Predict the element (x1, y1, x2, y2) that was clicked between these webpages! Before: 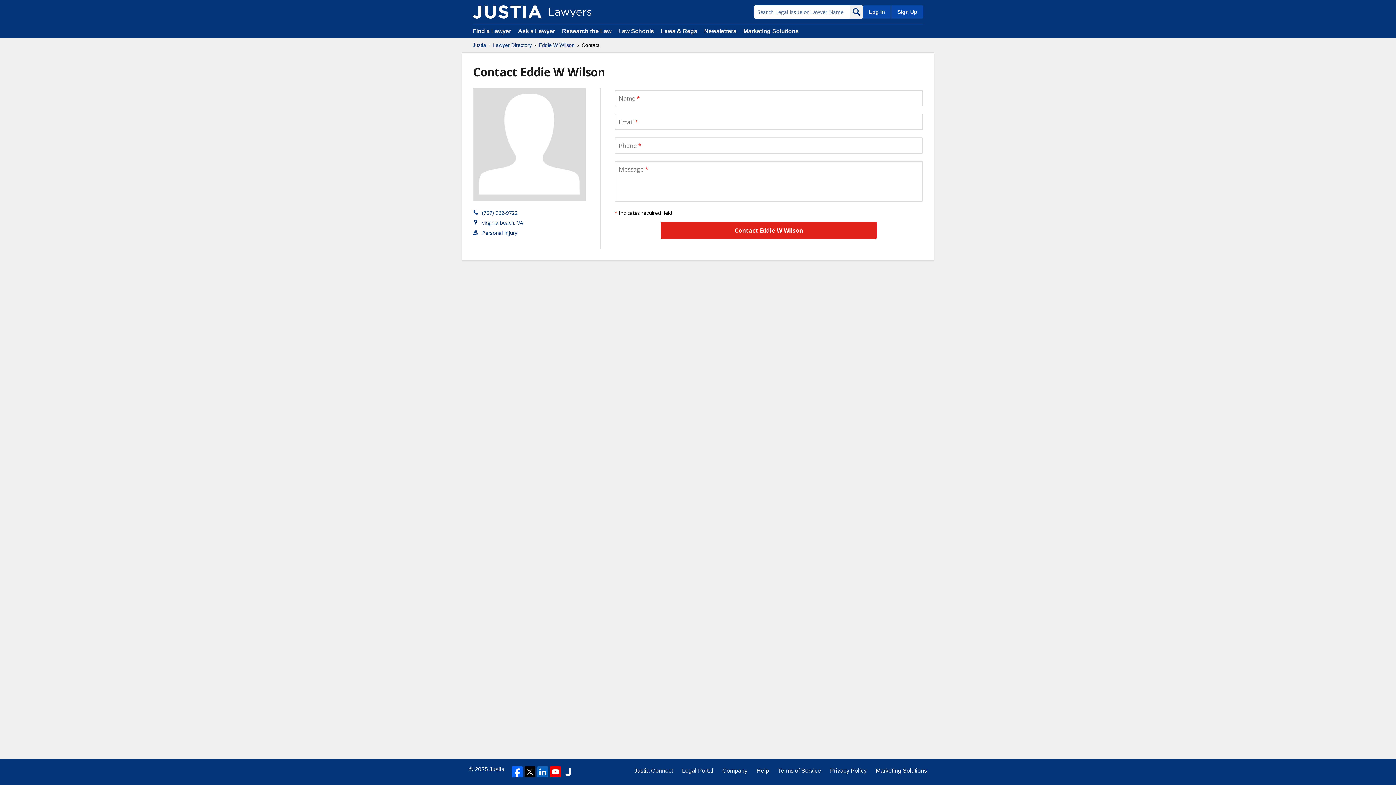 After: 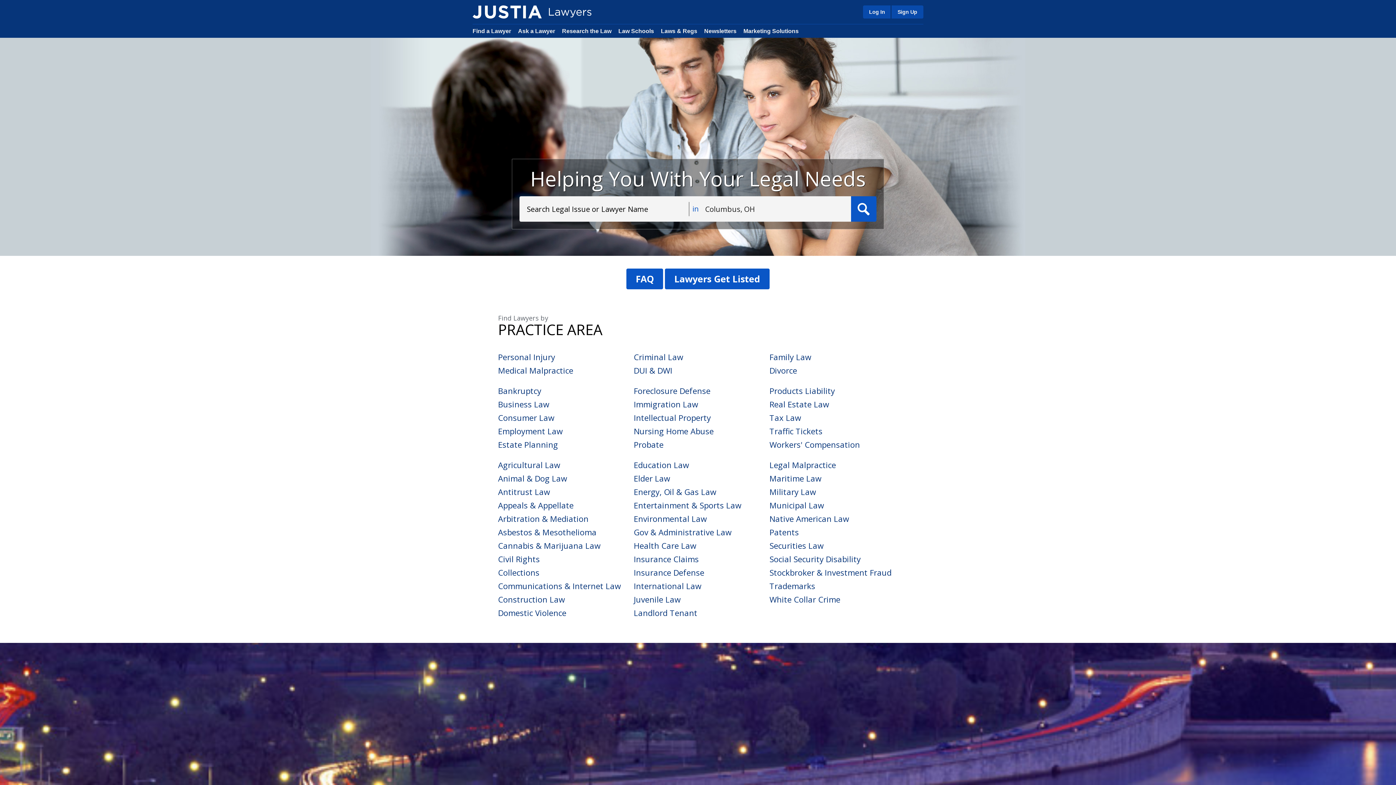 Action: label: Find a Lawyer bbox: (472, 28, 511, 34)